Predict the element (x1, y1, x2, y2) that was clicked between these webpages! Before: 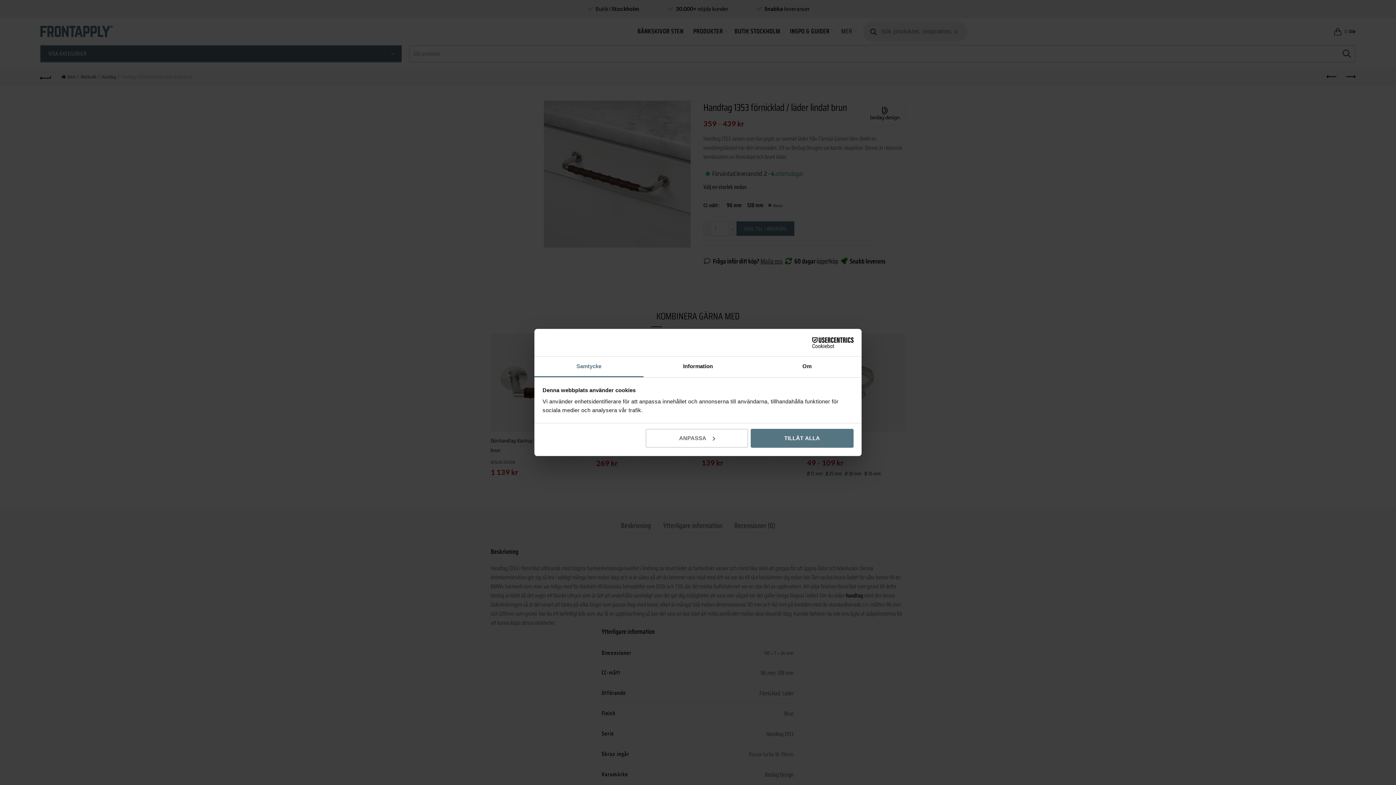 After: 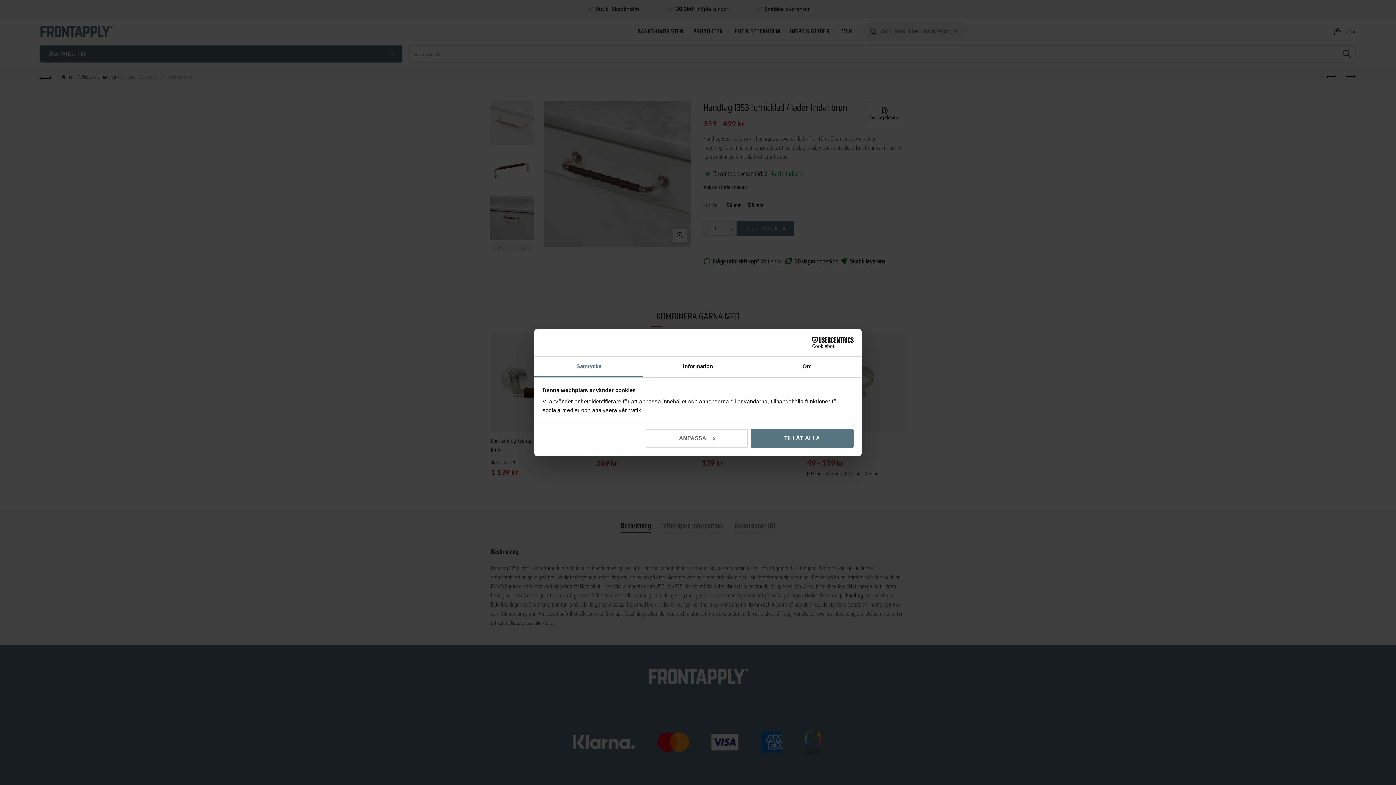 Action: label: Samtycke bbox: (534, 356, 643, 377)